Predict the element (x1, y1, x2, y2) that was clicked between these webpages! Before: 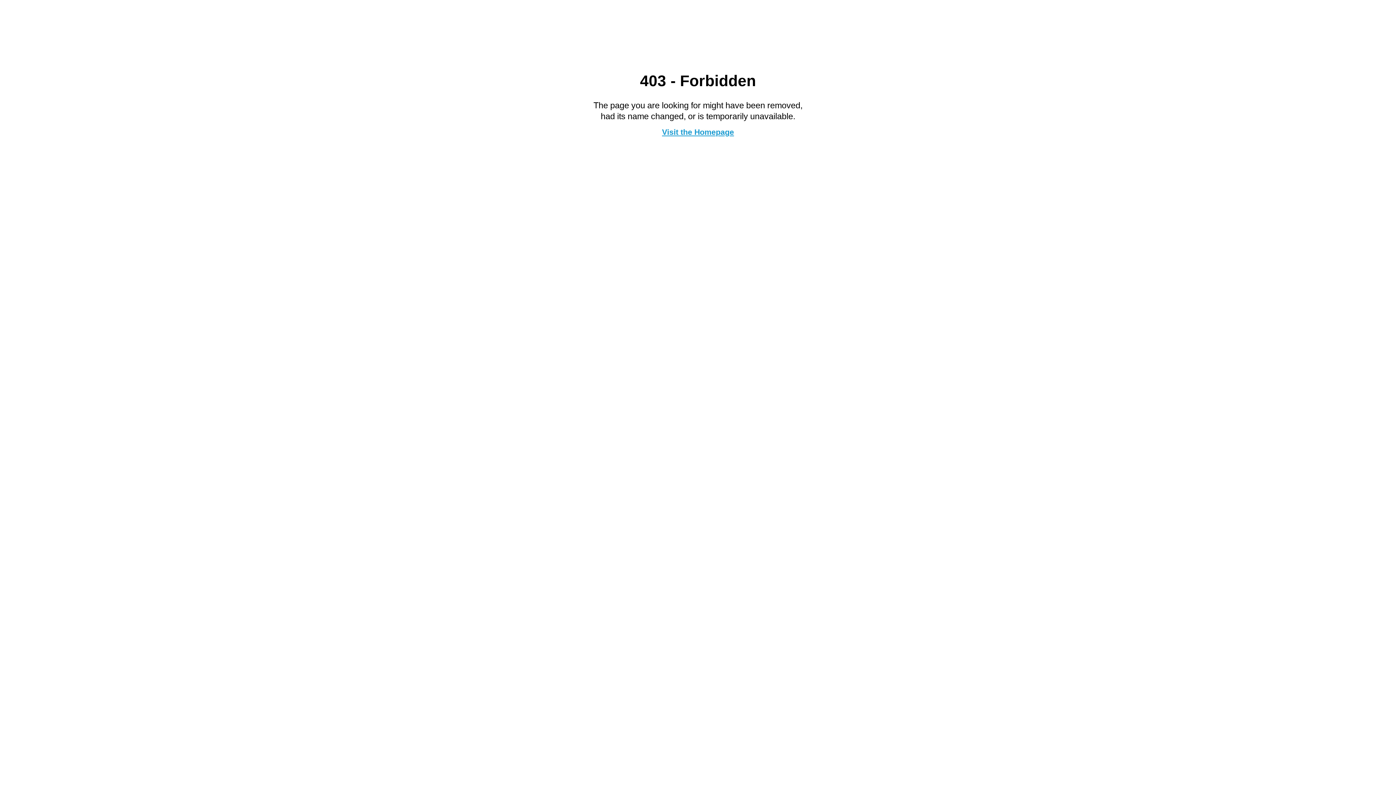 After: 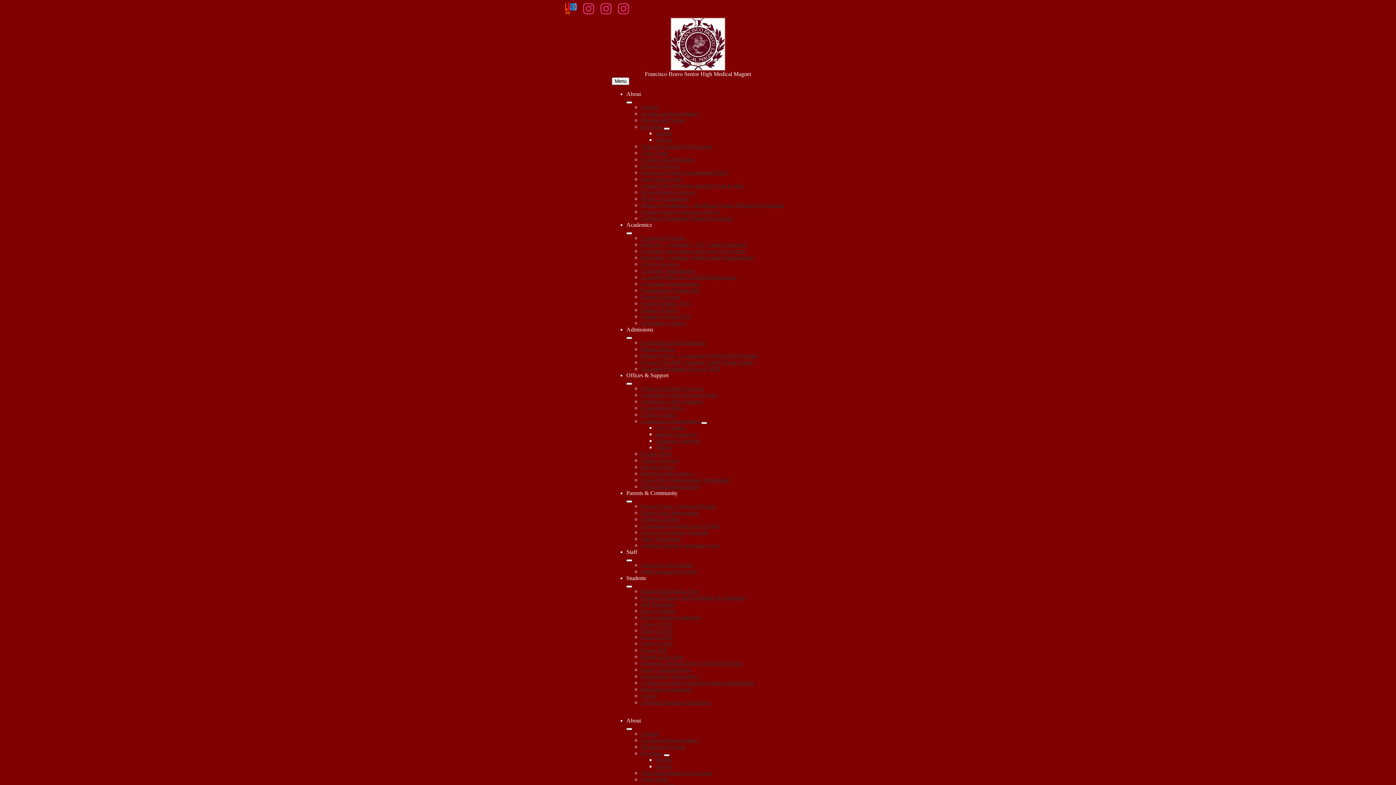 Action: label: Visit the Homepage bbox: (662, 127, 734, 136)